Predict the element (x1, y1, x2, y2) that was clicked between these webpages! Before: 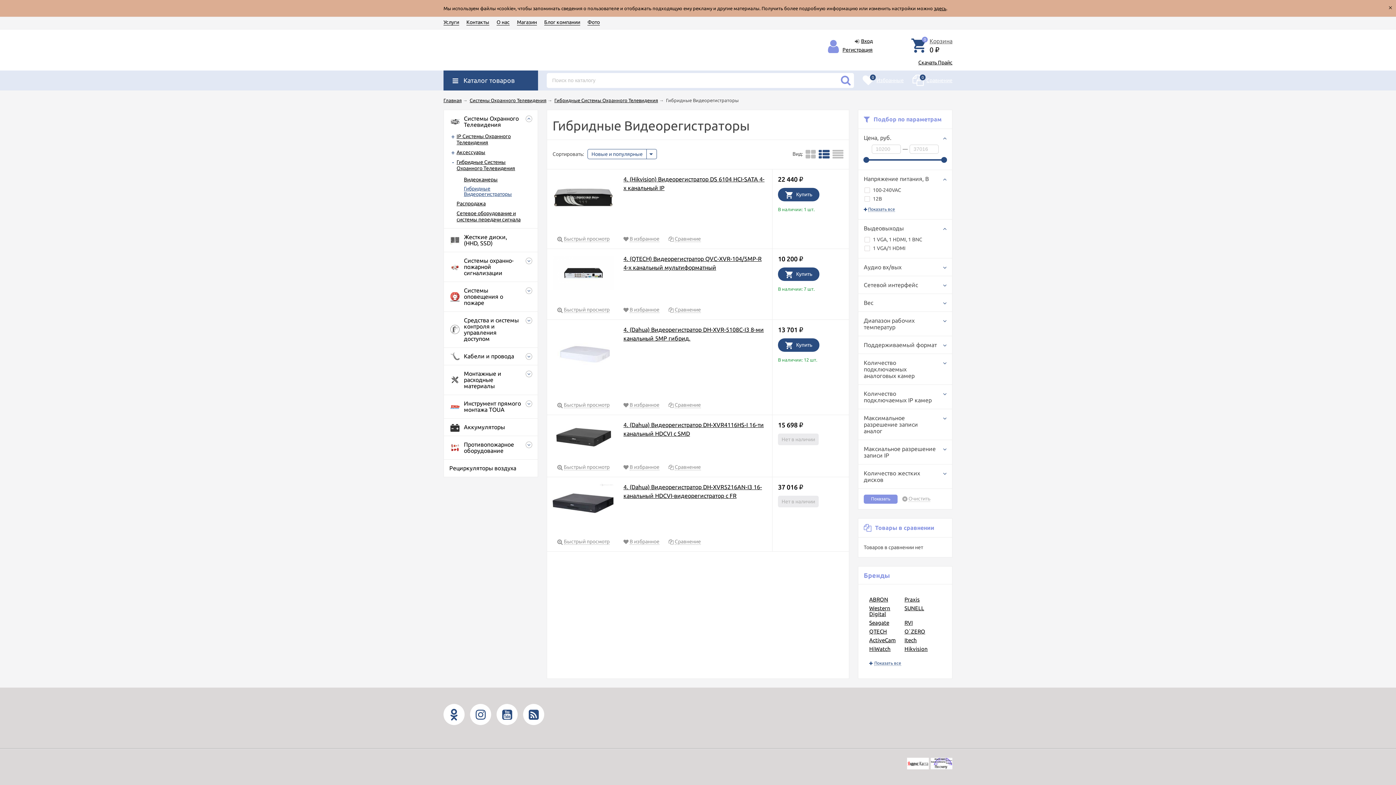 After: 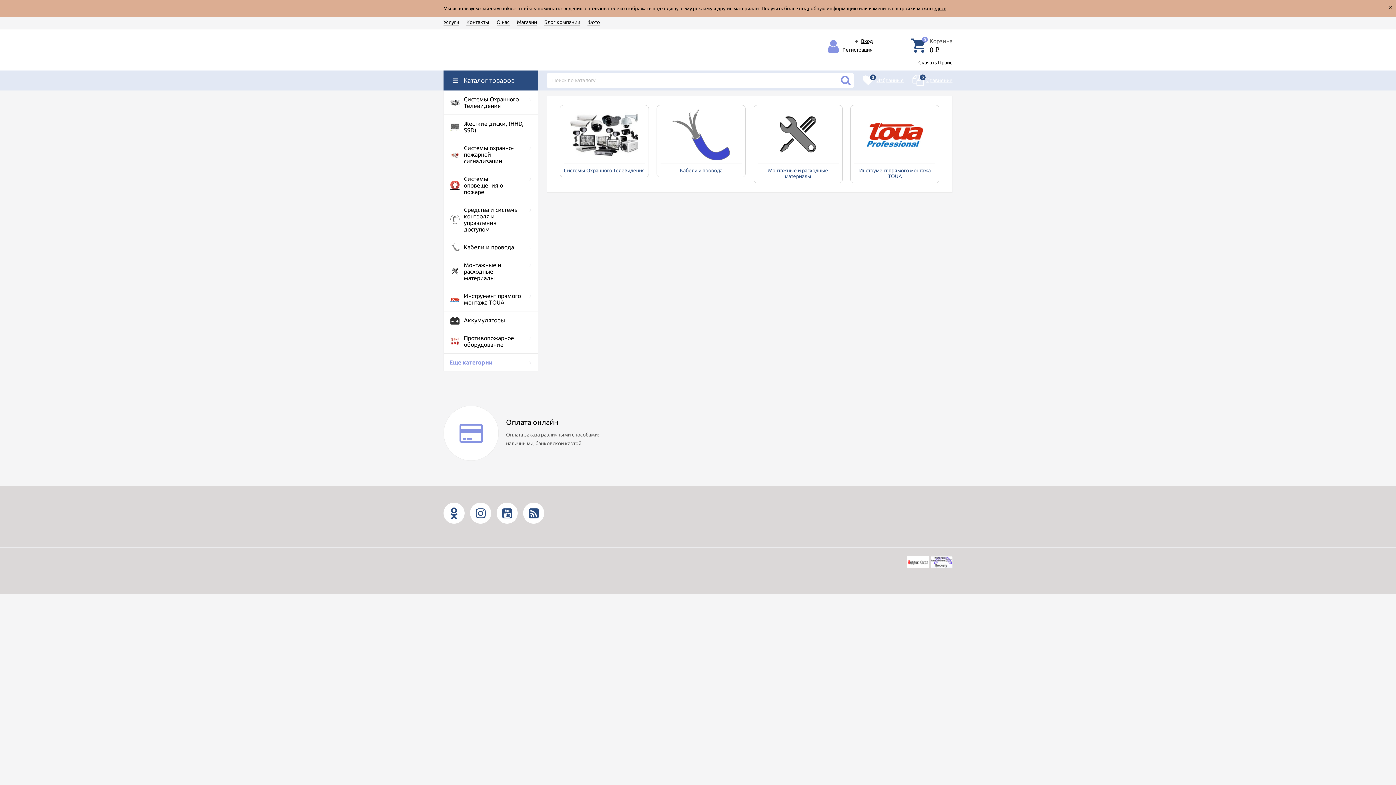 Action: label: Магазин bbox: (517, 19, 537, 25)